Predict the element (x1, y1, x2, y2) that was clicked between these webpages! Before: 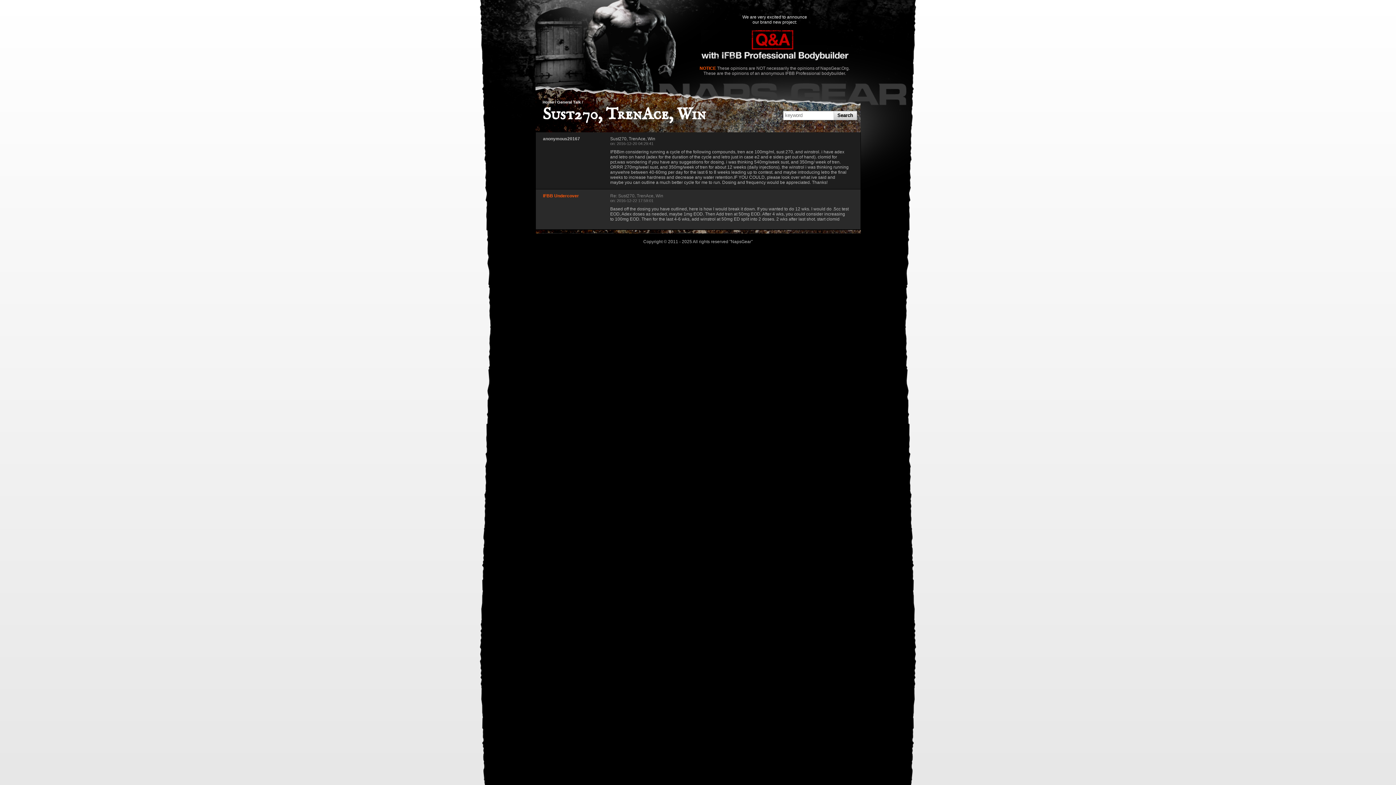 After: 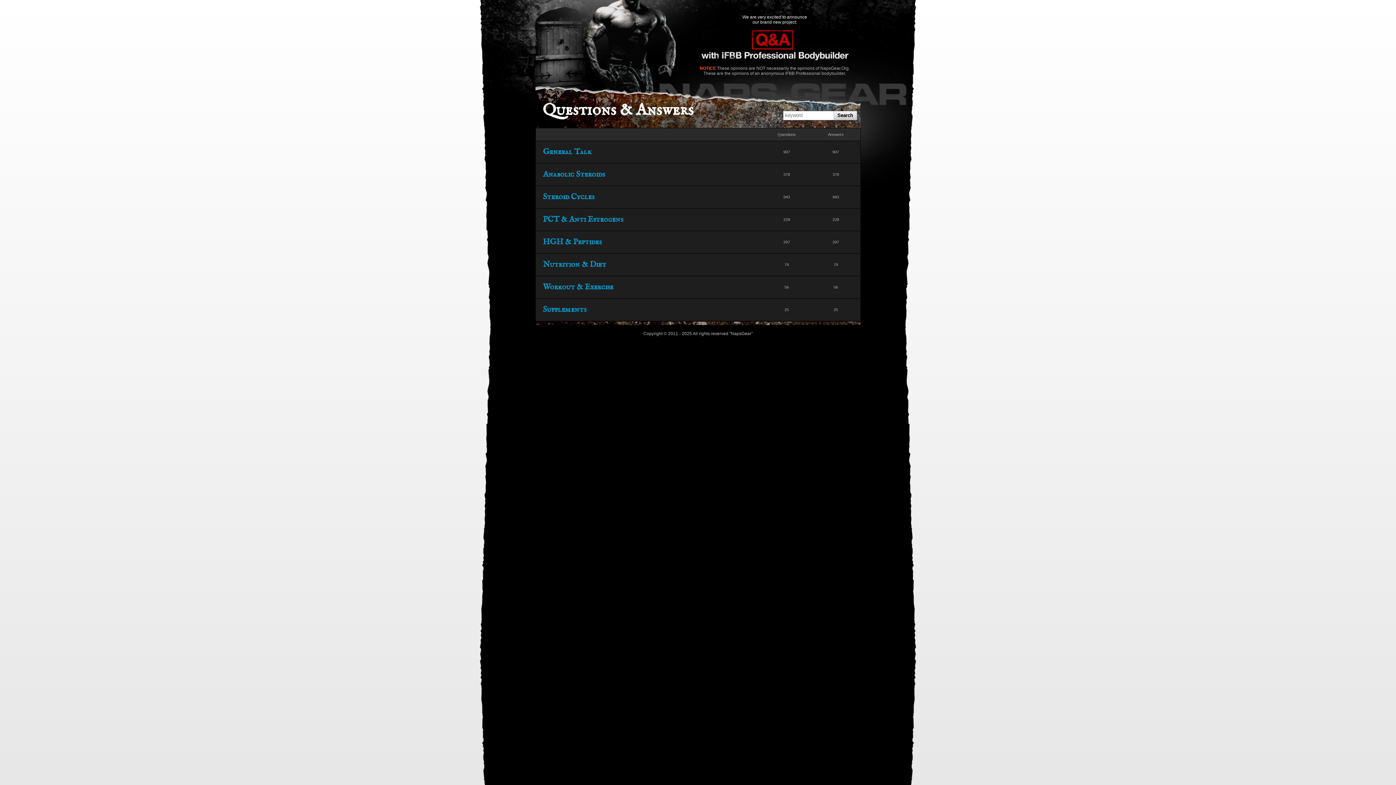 Action: bbox: (701, 30, 848, 62)